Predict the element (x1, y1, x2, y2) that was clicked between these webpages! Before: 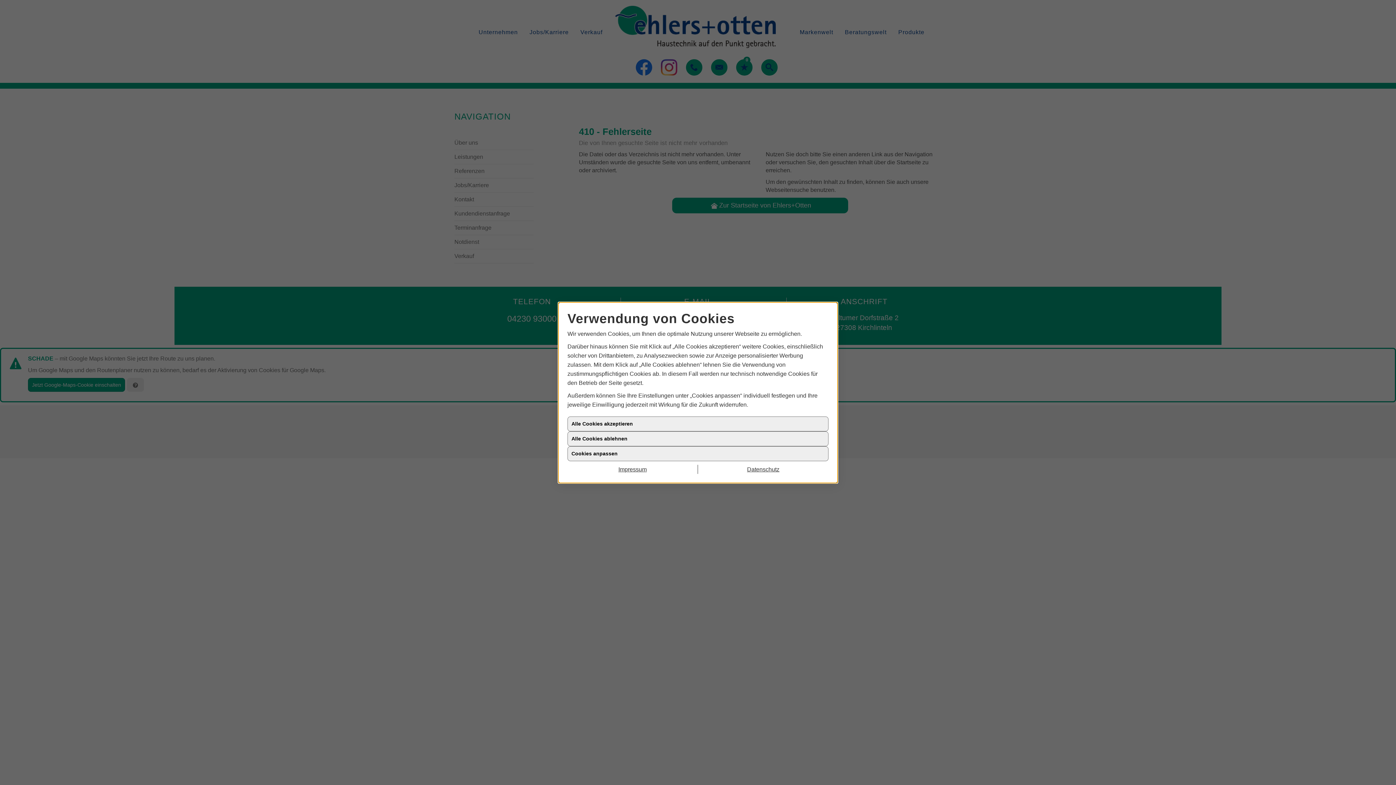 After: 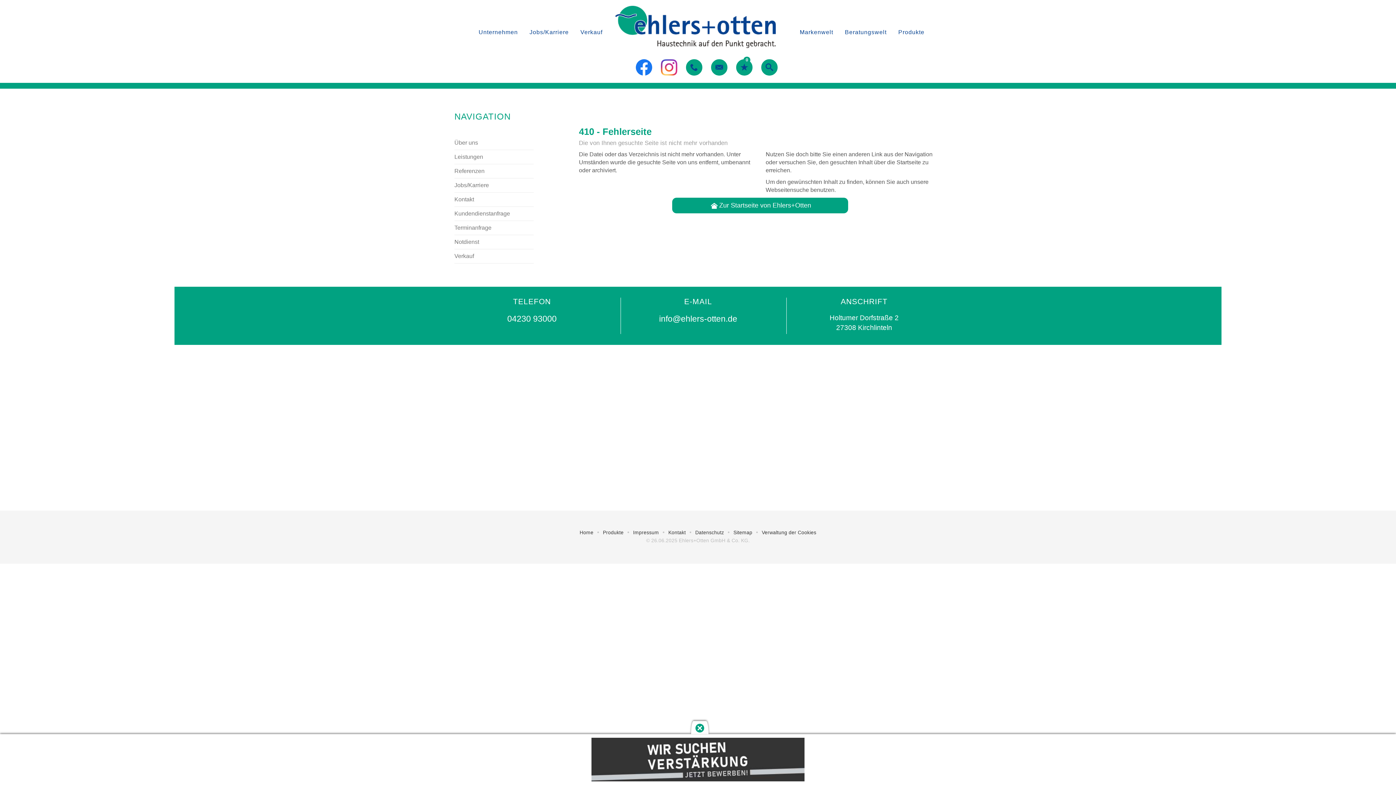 Action: label: Alle Cookies akzeptieren bbox: (567, 416, 828, 431)